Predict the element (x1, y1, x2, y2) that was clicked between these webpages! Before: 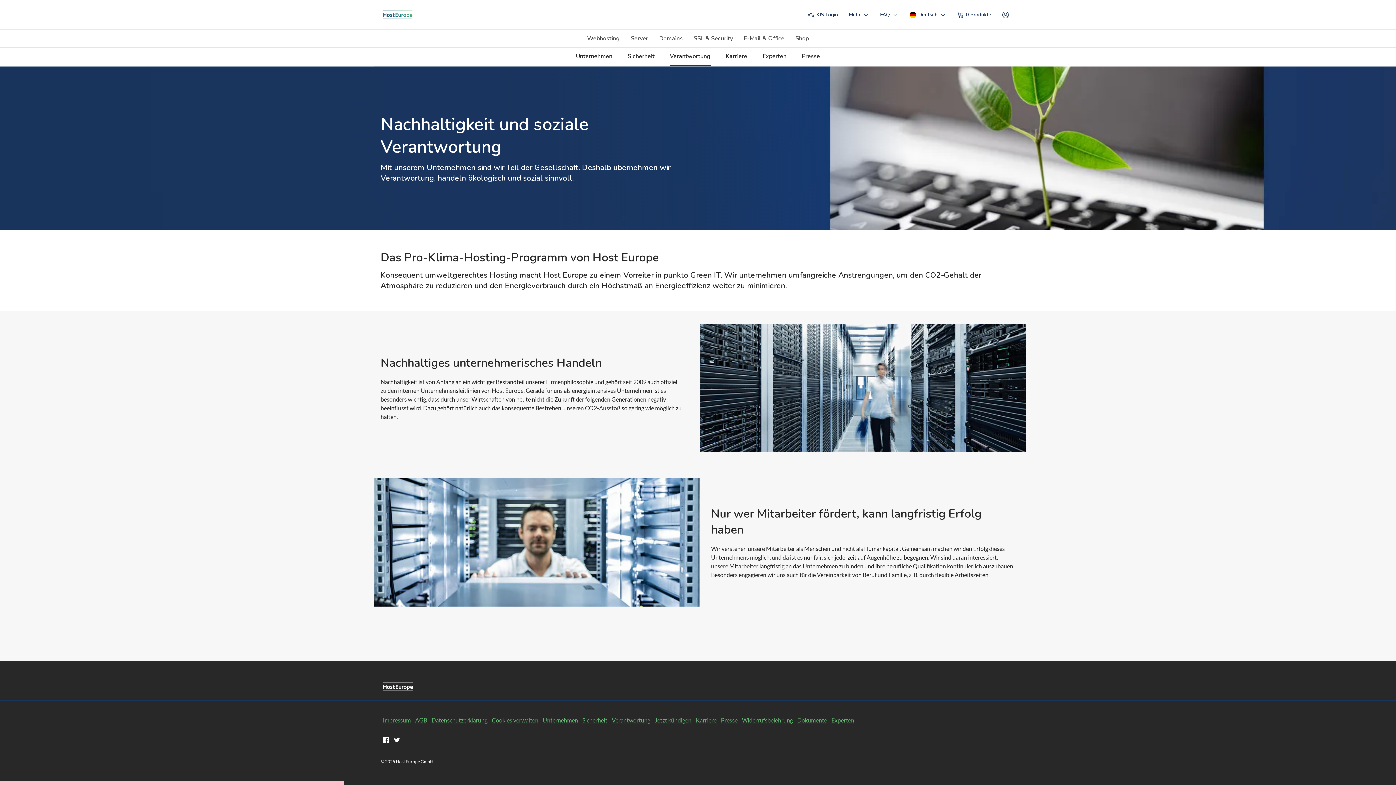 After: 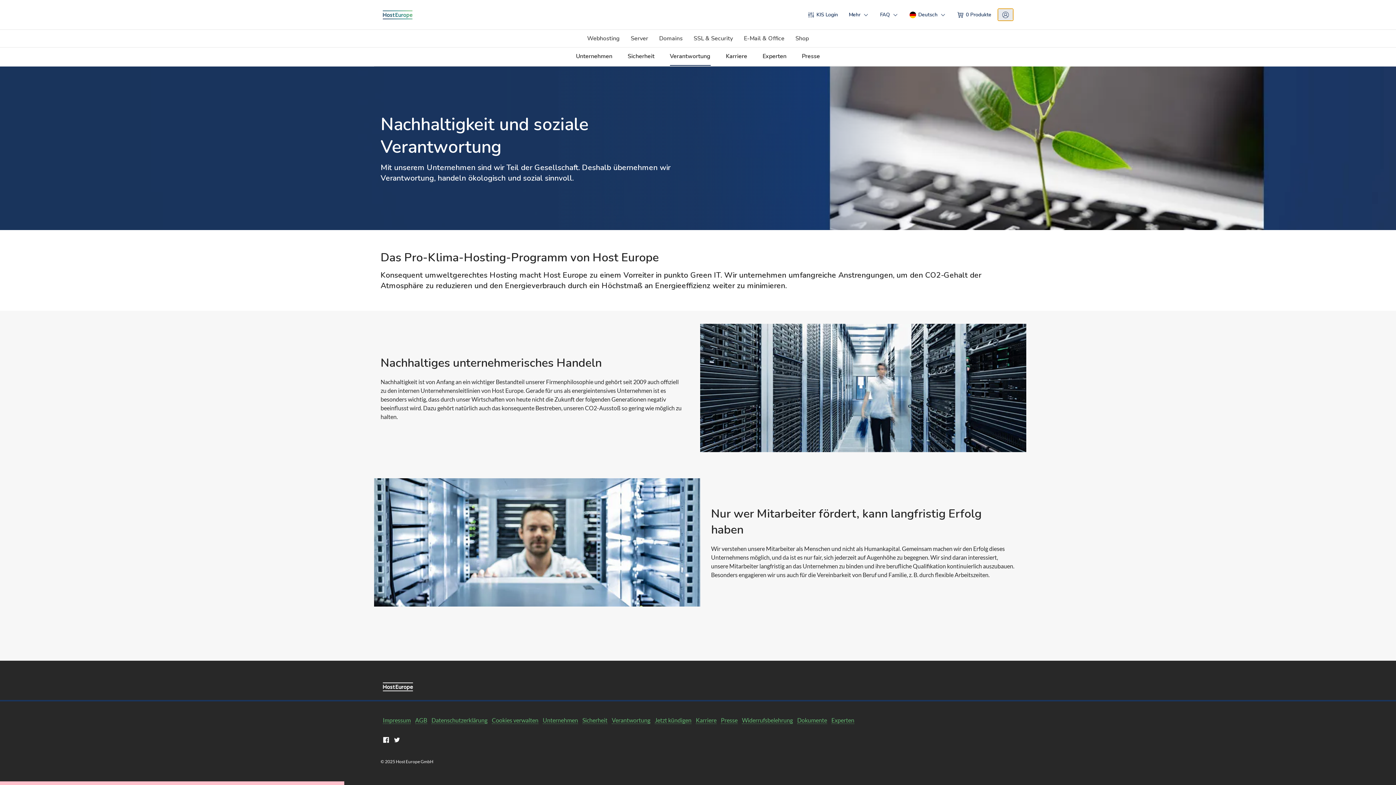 Action: label: My account bbox: (998, 8, 1013, 20)